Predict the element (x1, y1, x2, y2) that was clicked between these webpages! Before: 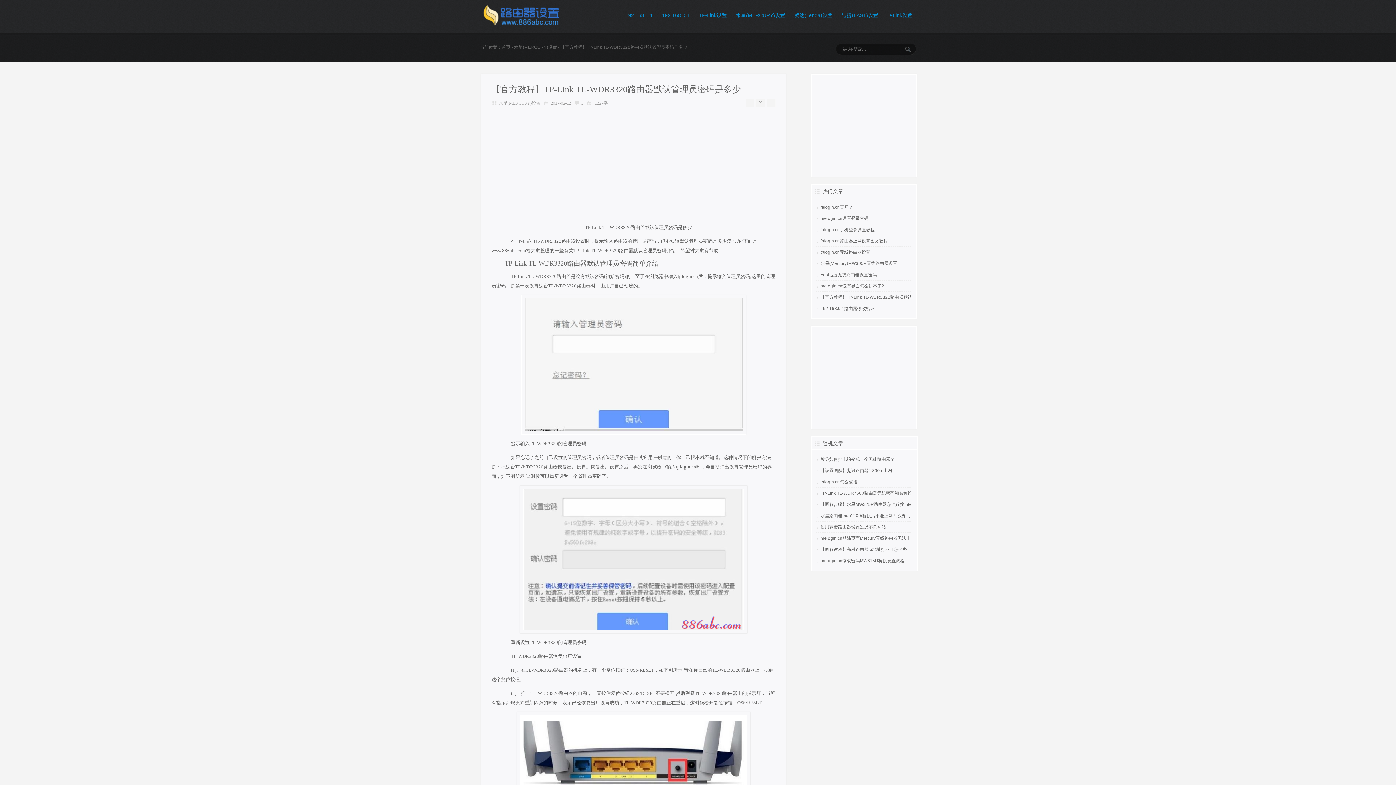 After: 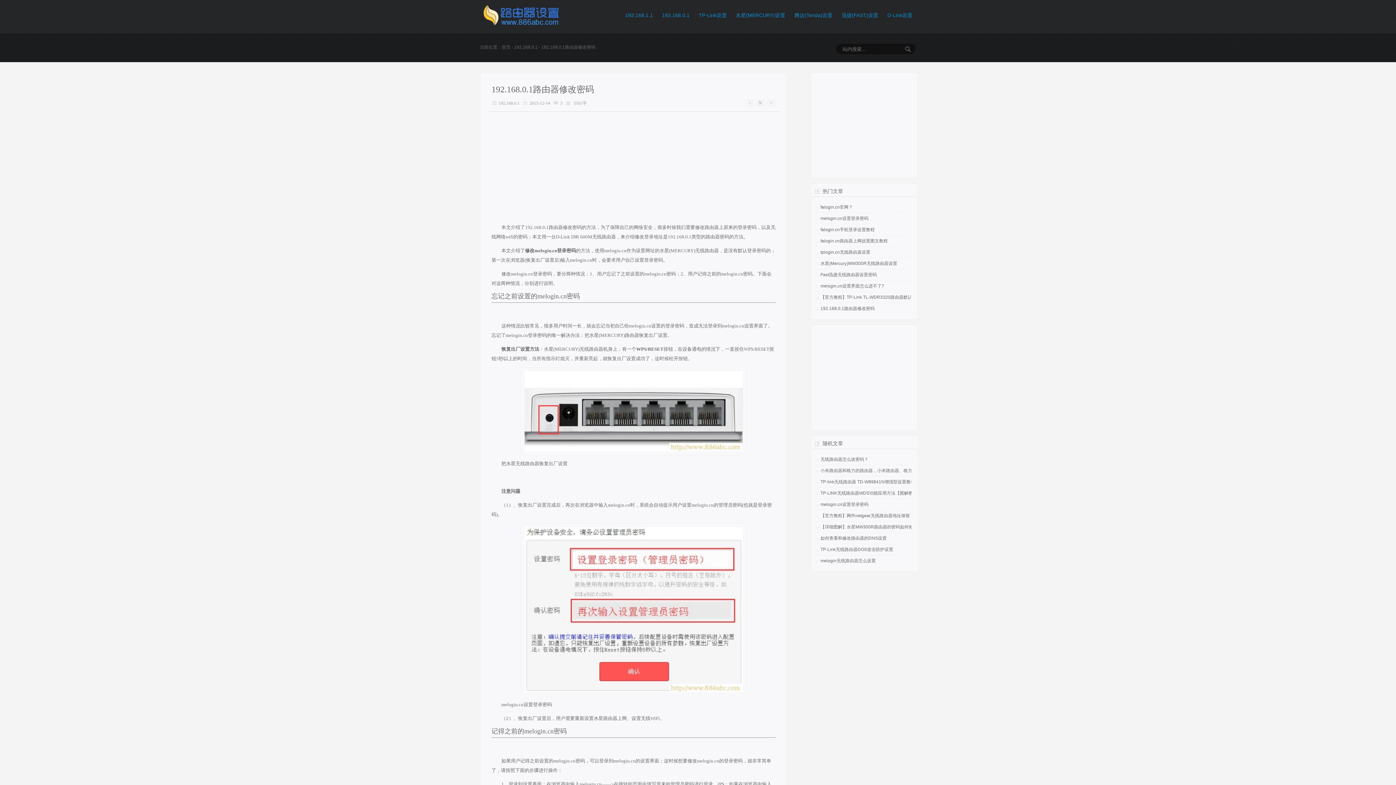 Action: bbox: (820, 306, 874, 311) label: 192.168.0.1路由器修改密码